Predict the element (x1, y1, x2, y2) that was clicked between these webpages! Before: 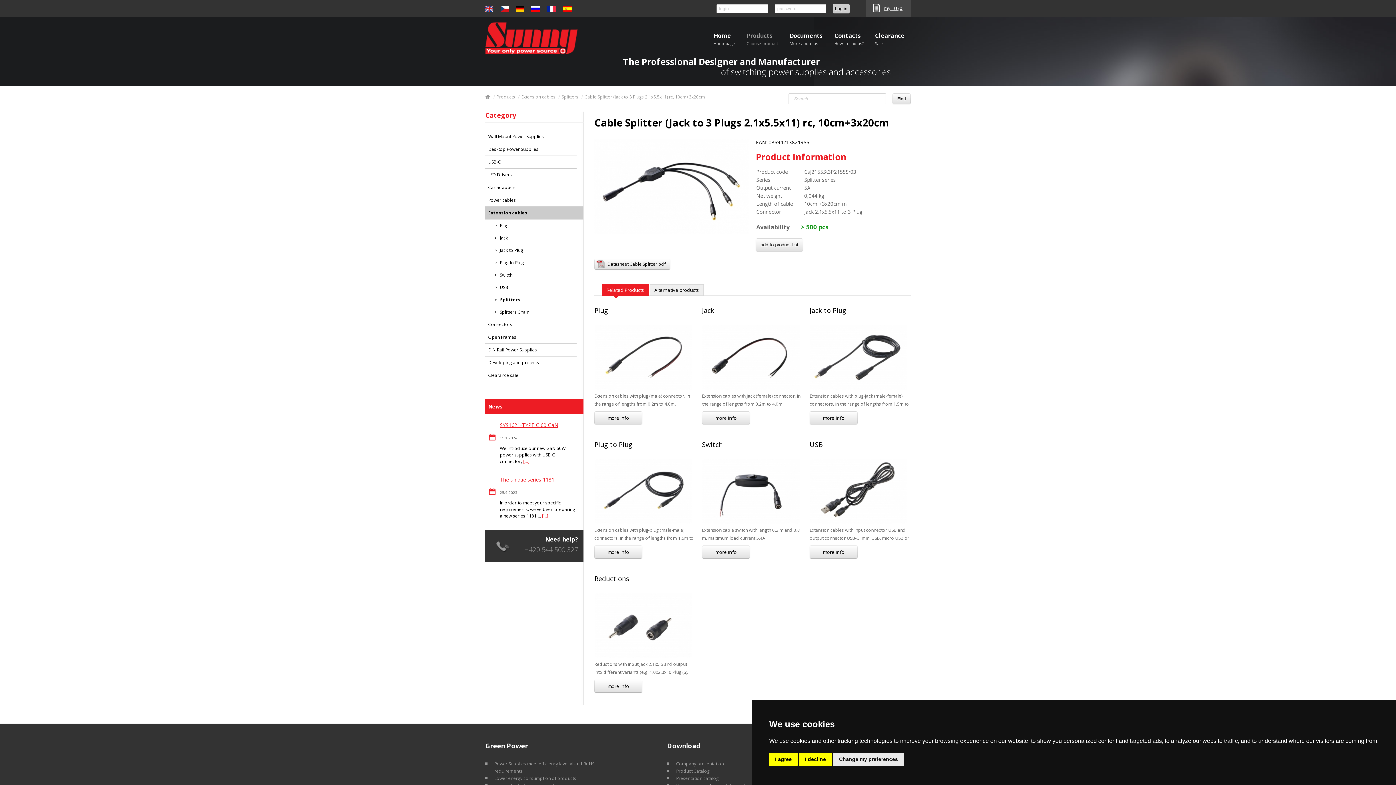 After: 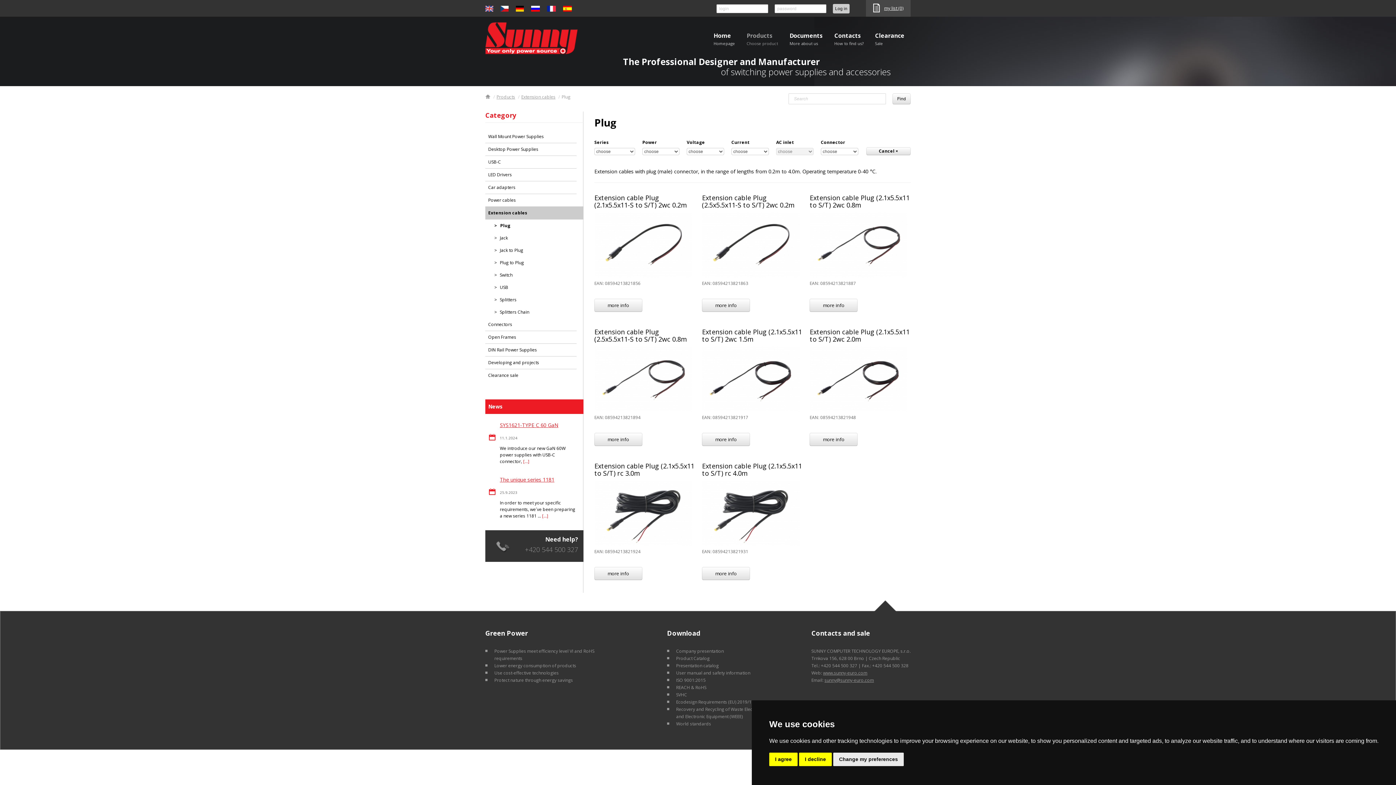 Action: bbox: (594, 325, 692, 390)